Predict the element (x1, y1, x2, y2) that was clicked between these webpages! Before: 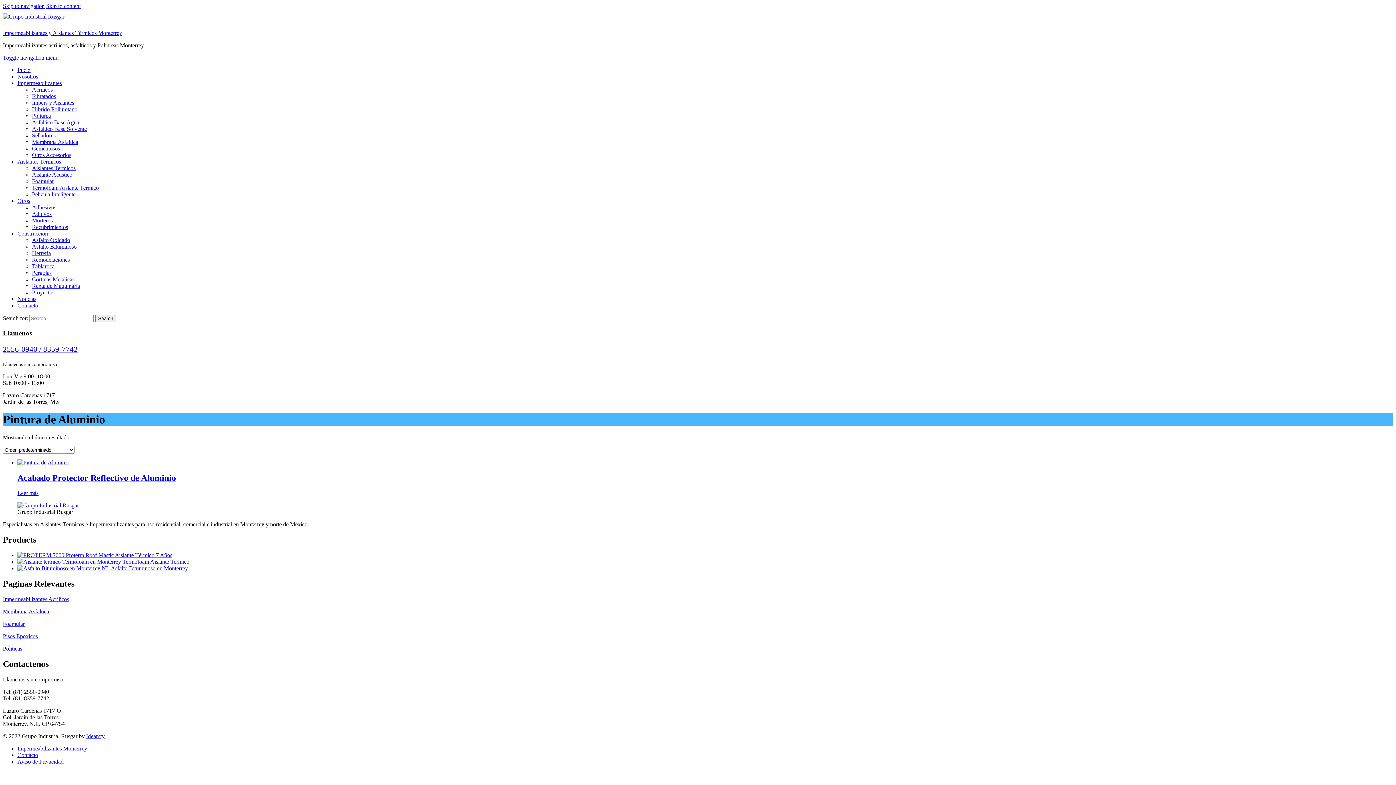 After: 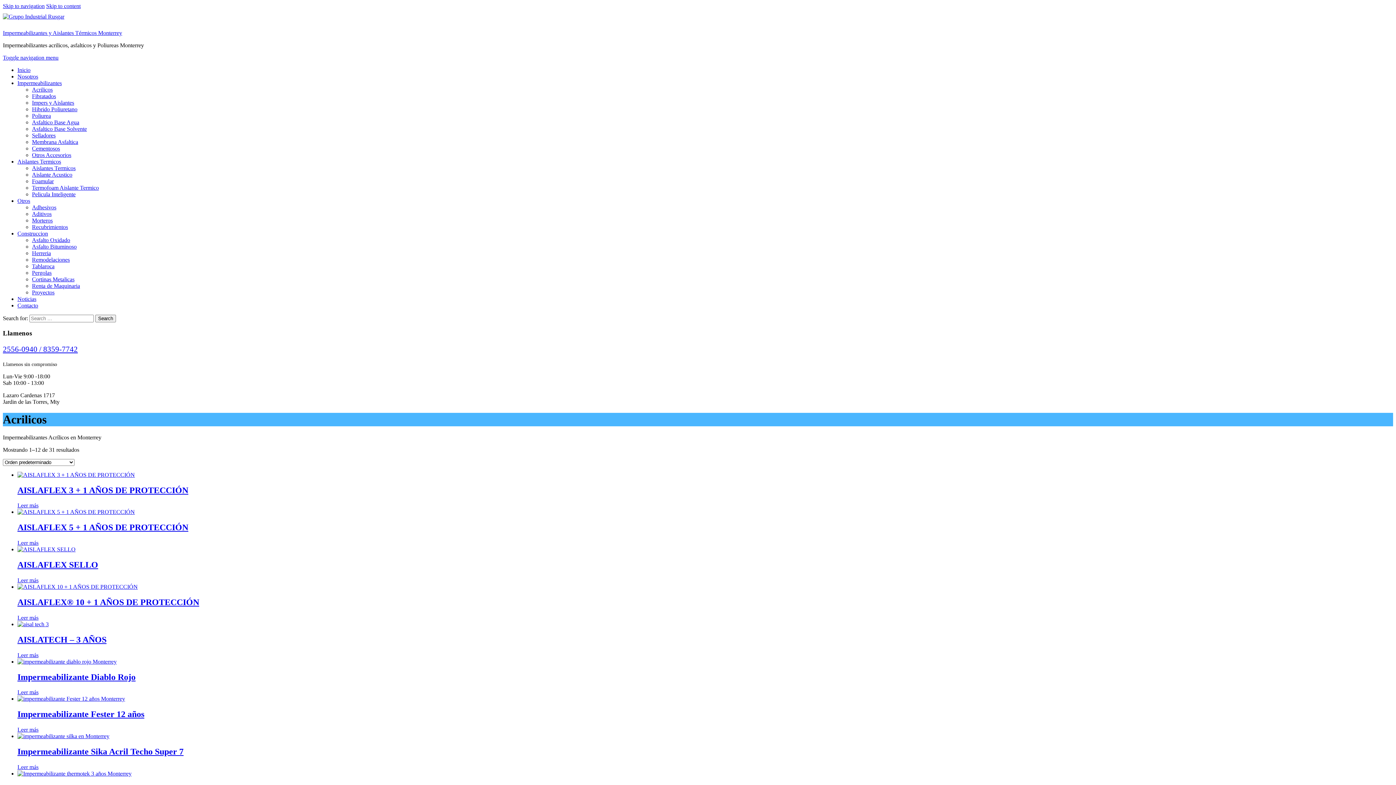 Action: label: Acrilicos bbox: (32, 86, 52, 92)